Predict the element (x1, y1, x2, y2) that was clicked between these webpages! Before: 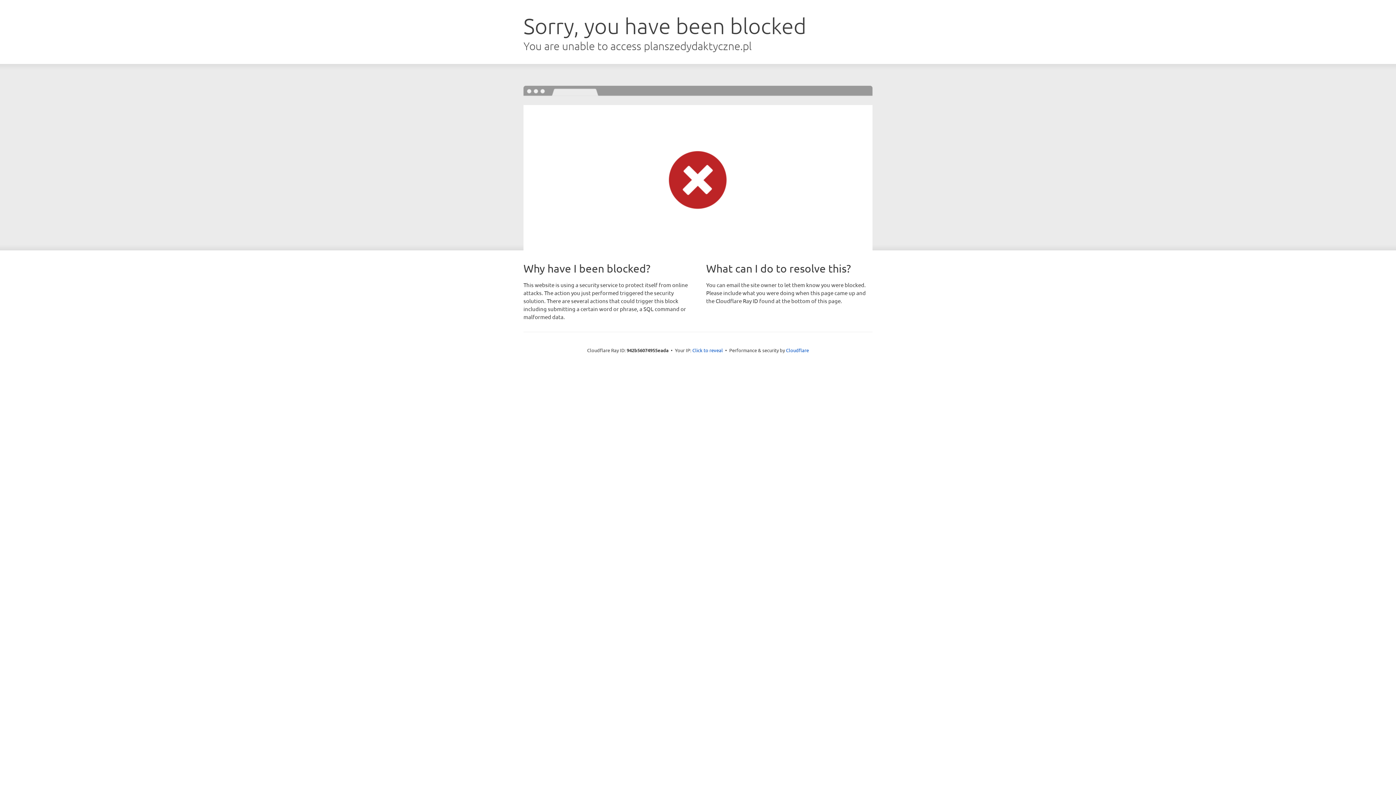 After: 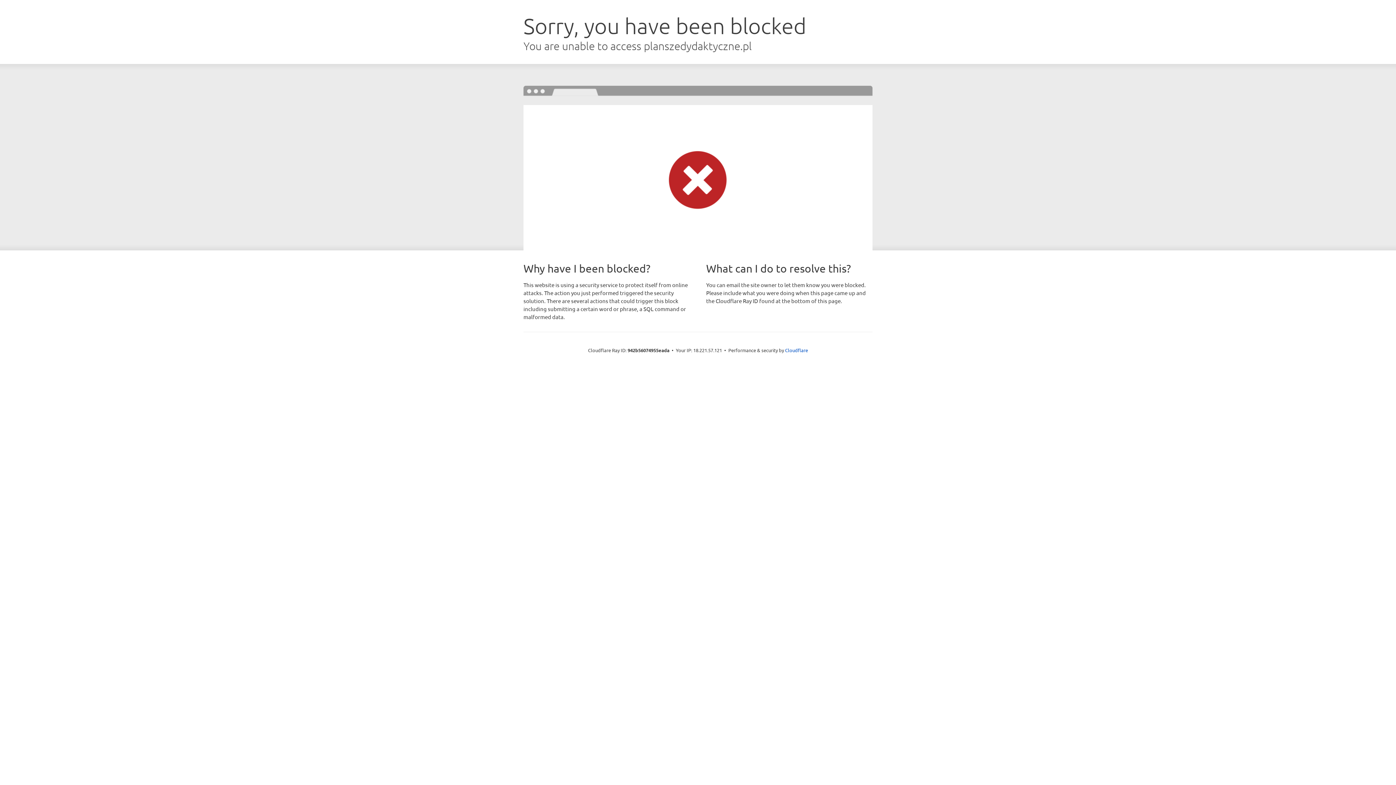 Action: bbox: (692, 346, 723, 353) label: Click to reveal